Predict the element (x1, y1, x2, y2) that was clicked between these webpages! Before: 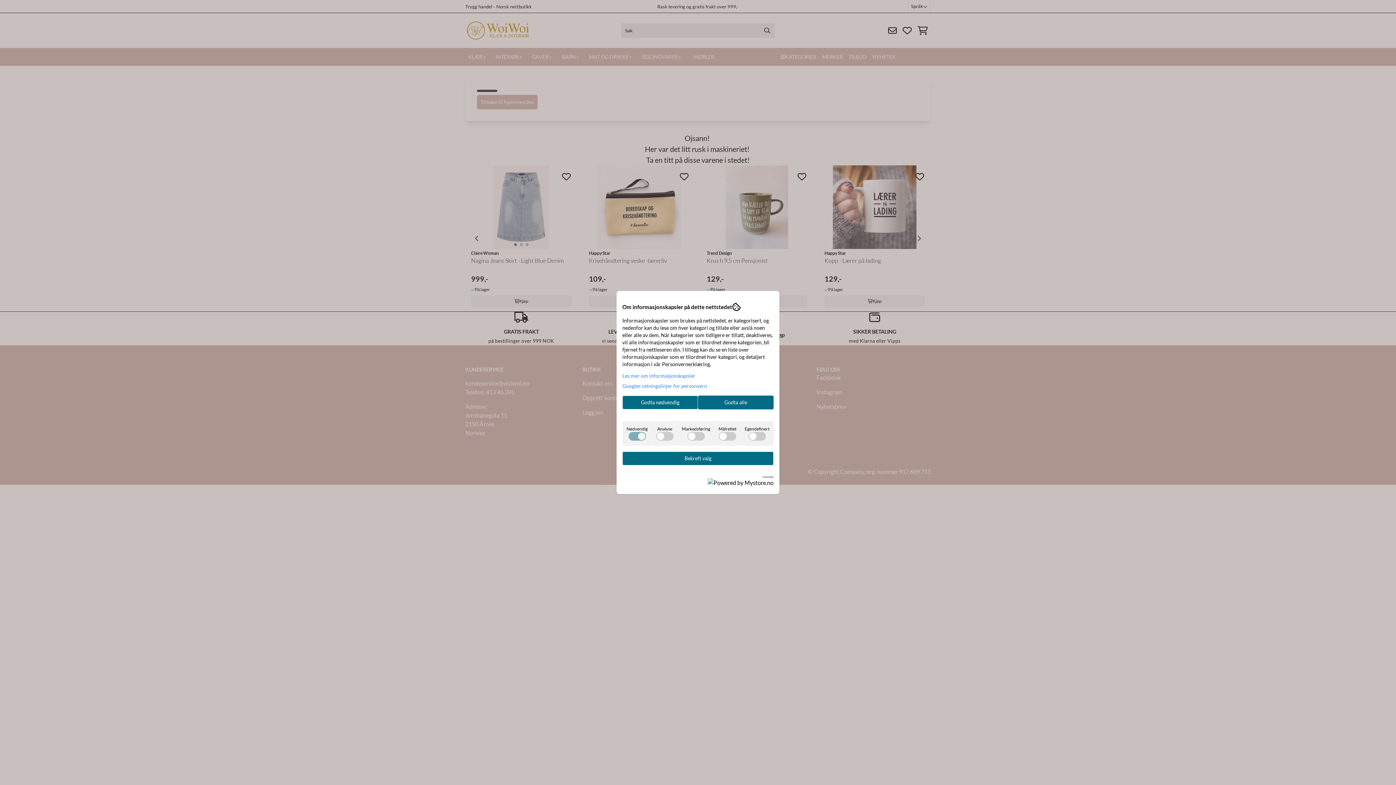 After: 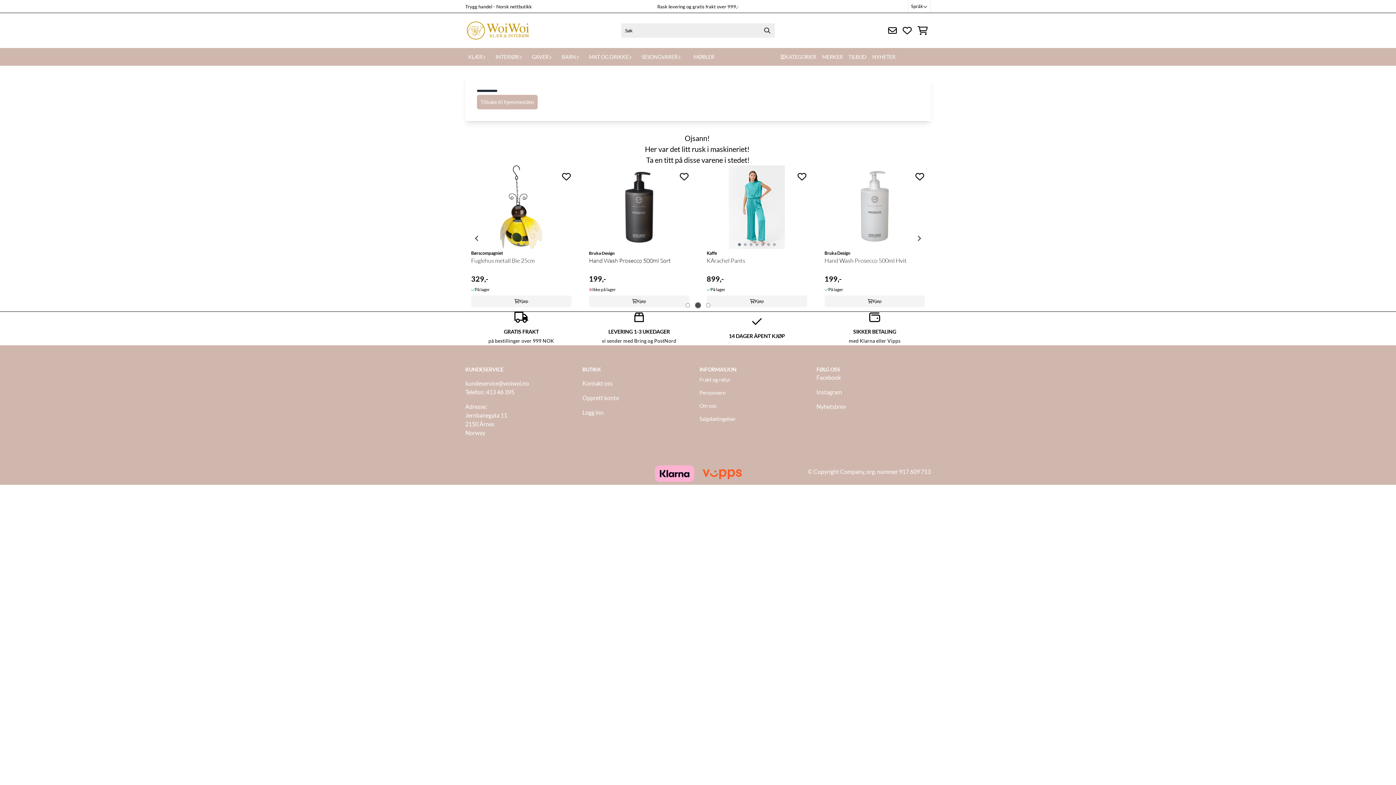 Action: label: Bekreft valg bbox: (622, 451, 773, 465)